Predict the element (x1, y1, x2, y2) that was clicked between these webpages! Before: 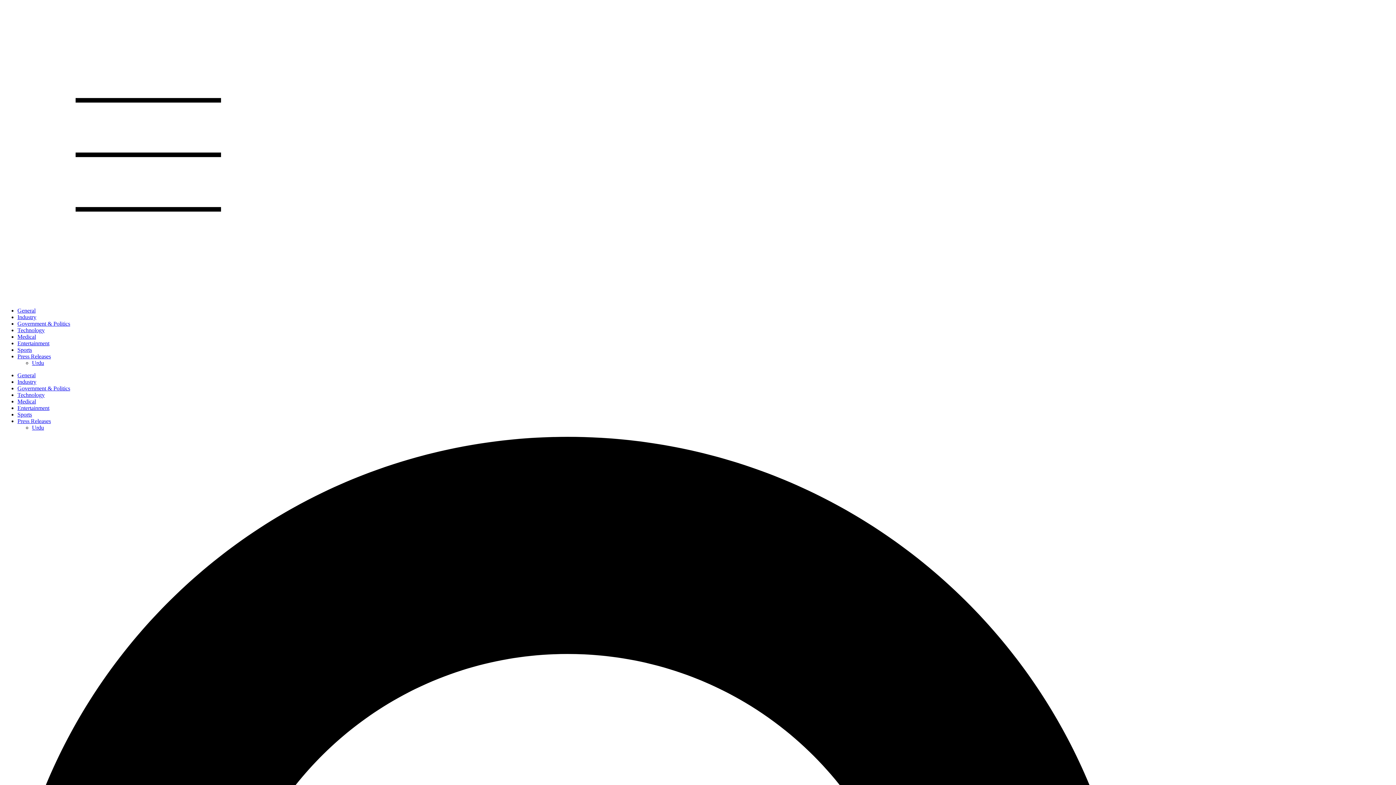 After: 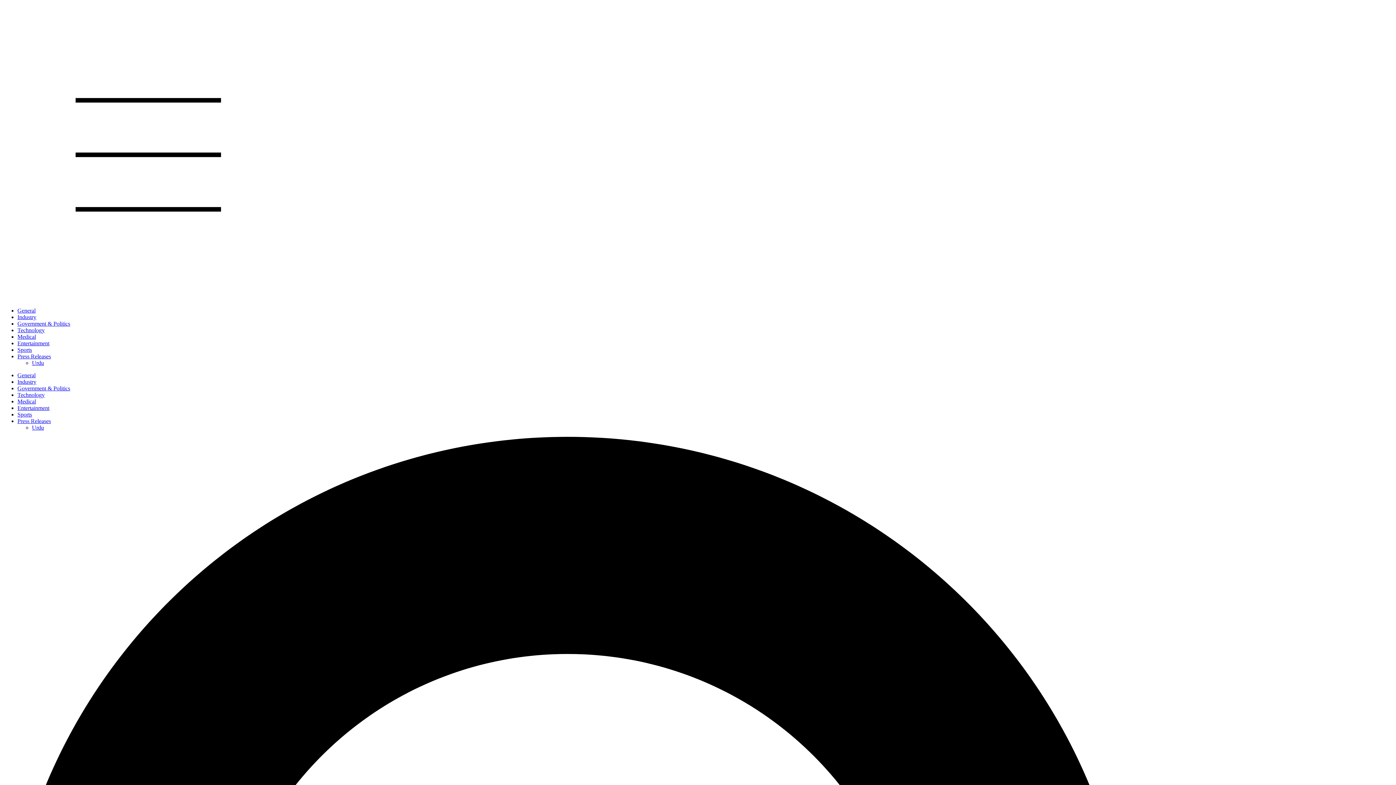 Action: bbox: (17, 398, 36, 404) label: Medical